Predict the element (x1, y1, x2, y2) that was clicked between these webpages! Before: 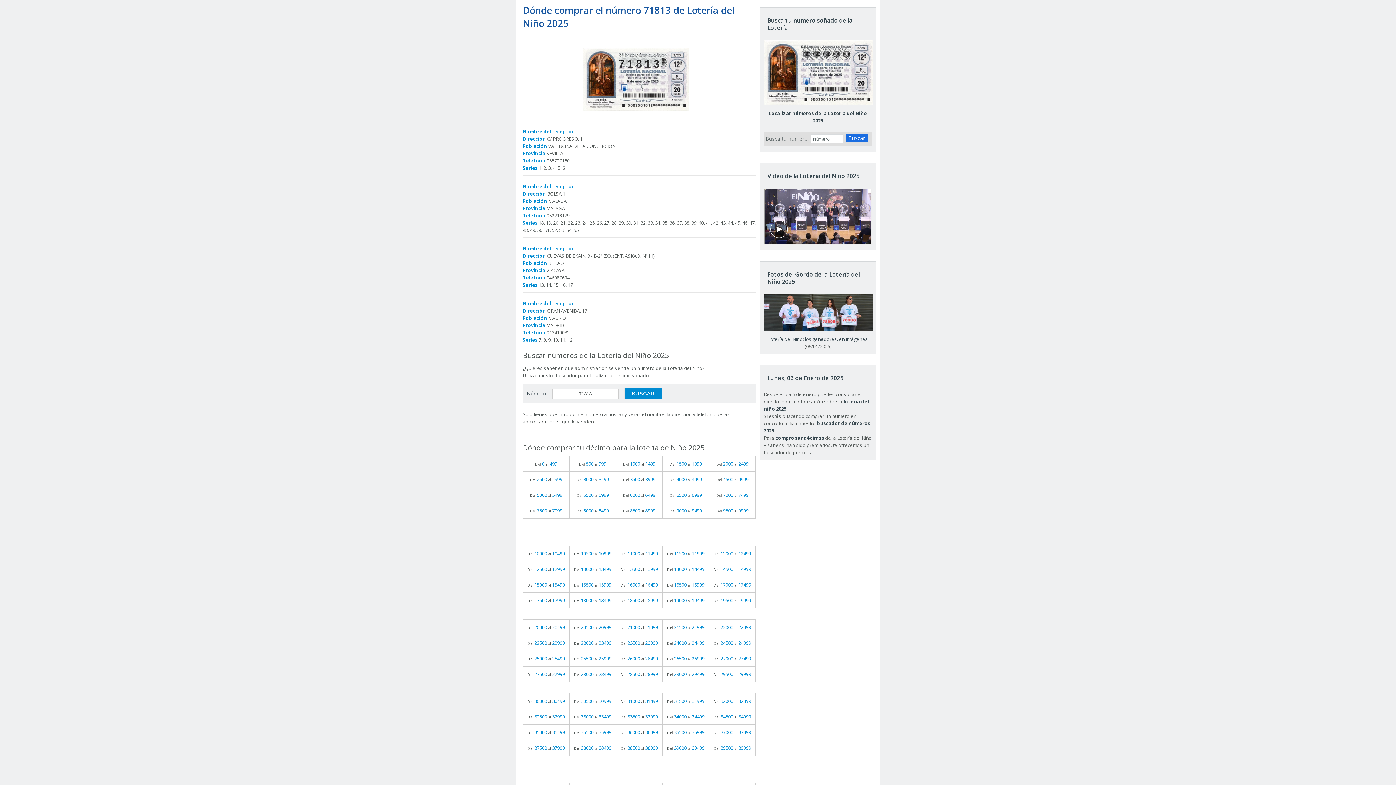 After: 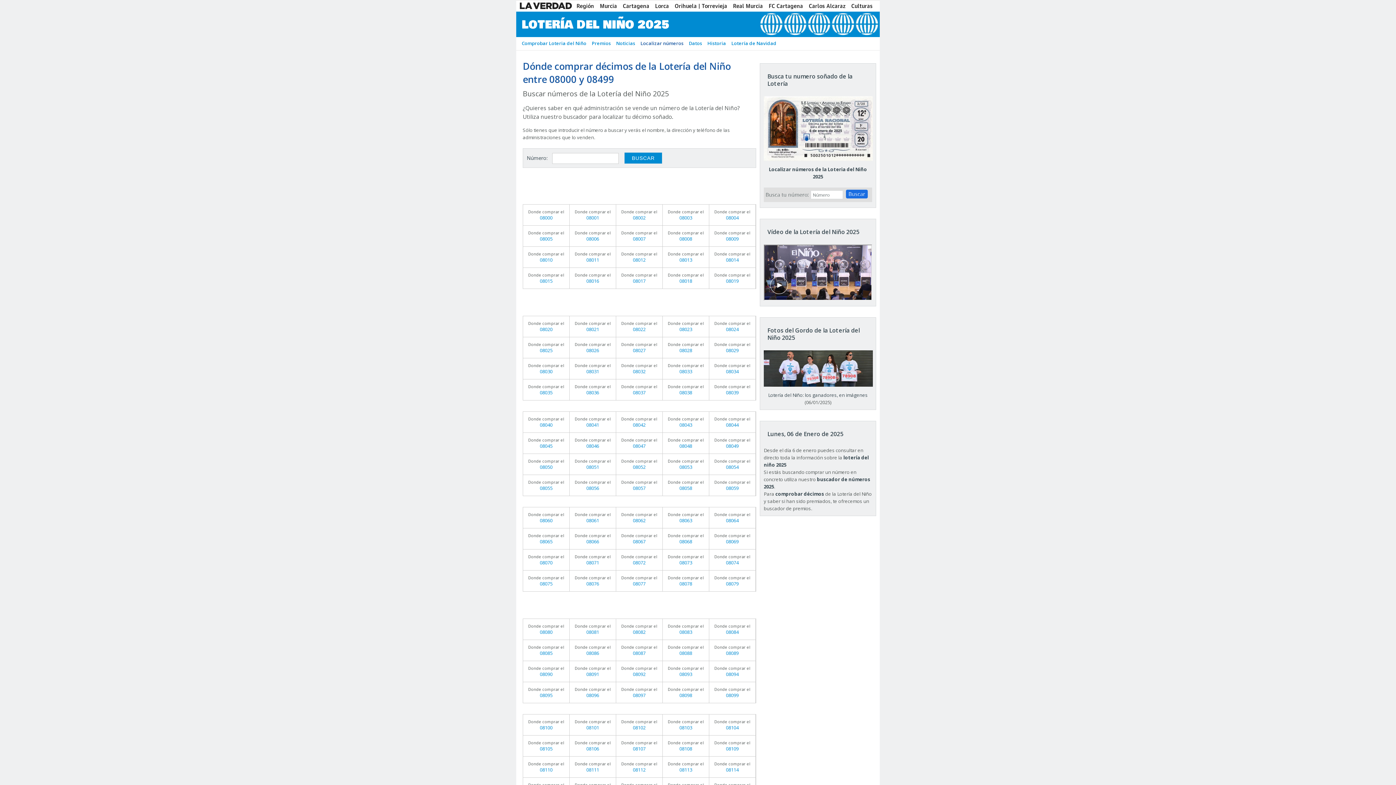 Action: bbox: (569, 503, 616, 518) label: Del 8000 al 8499